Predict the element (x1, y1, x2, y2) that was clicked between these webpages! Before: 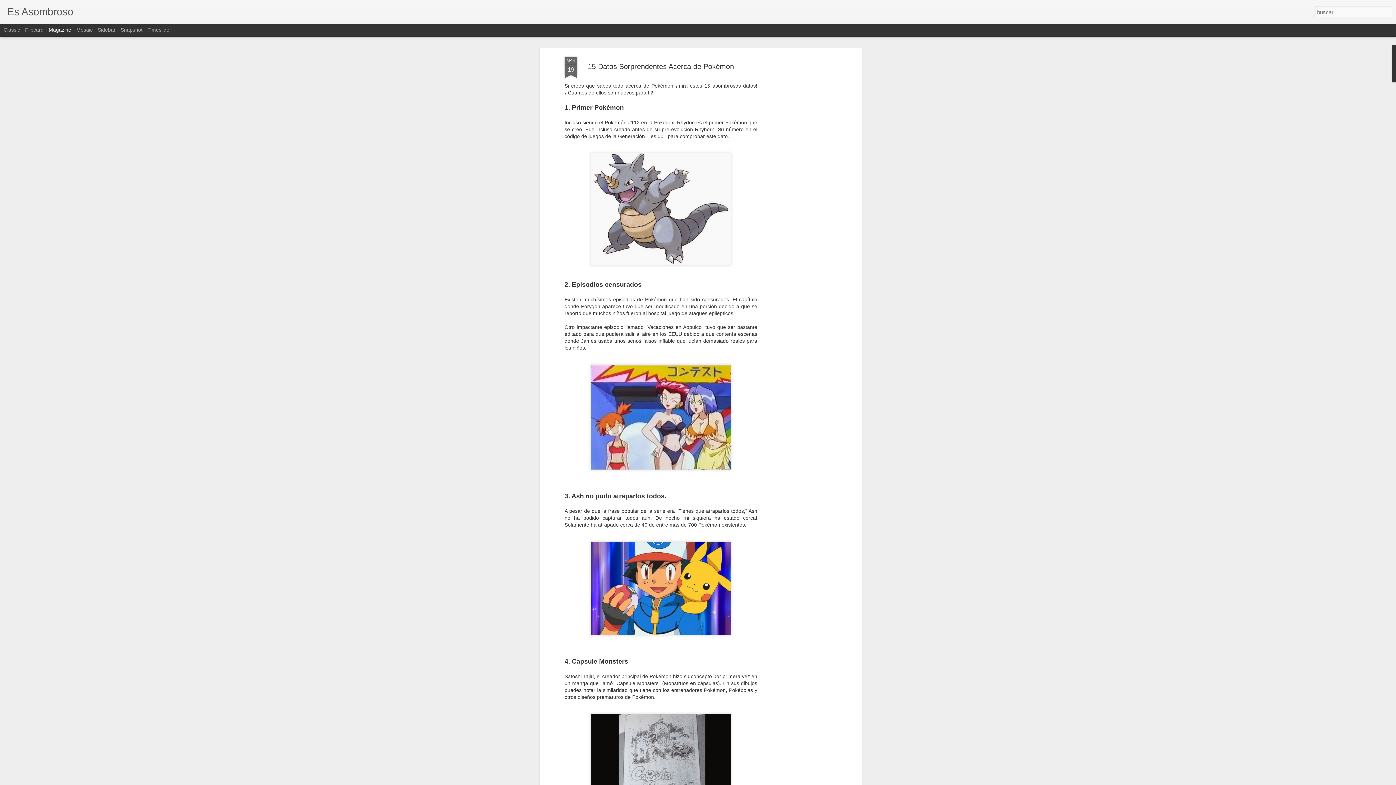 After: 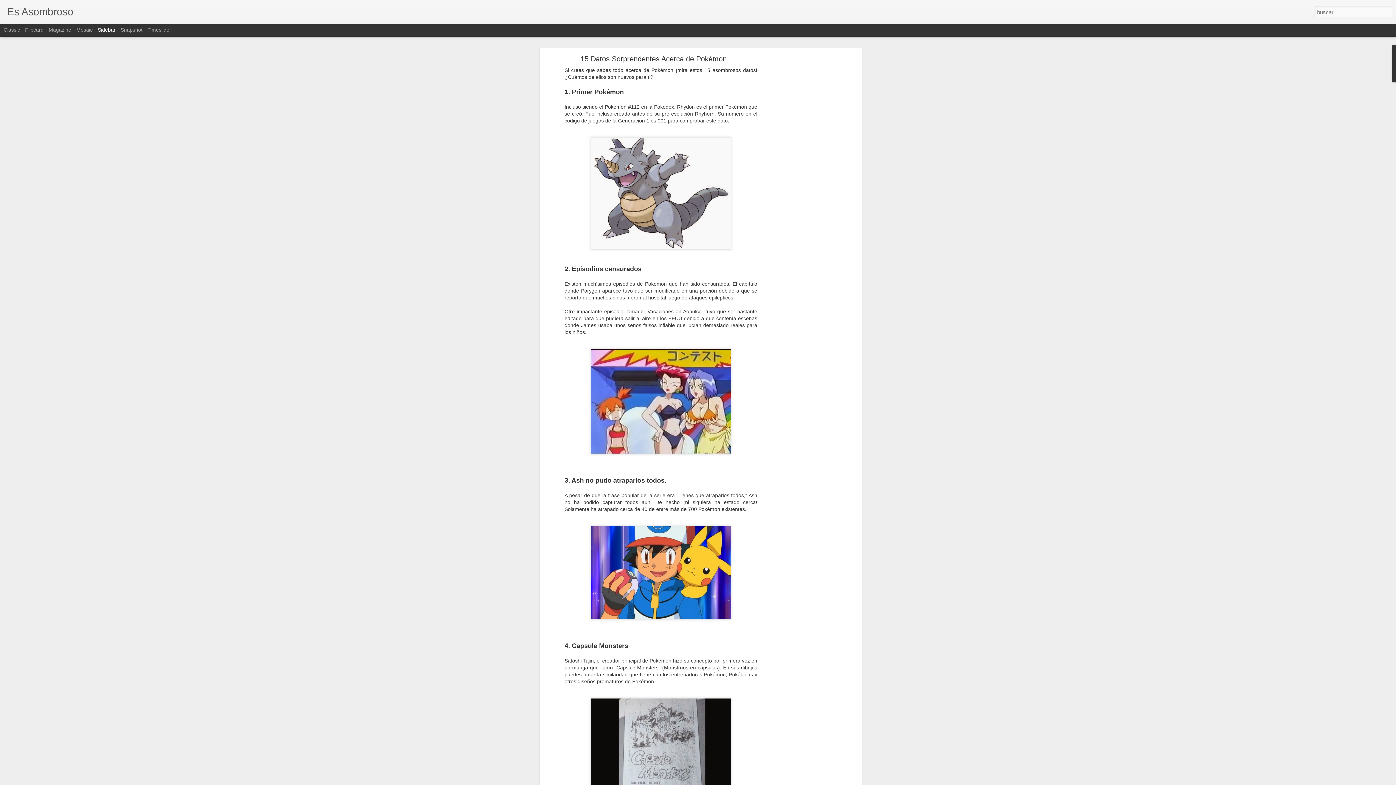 Action: label: Sidebar bbox: (97, 26, 115, 32)